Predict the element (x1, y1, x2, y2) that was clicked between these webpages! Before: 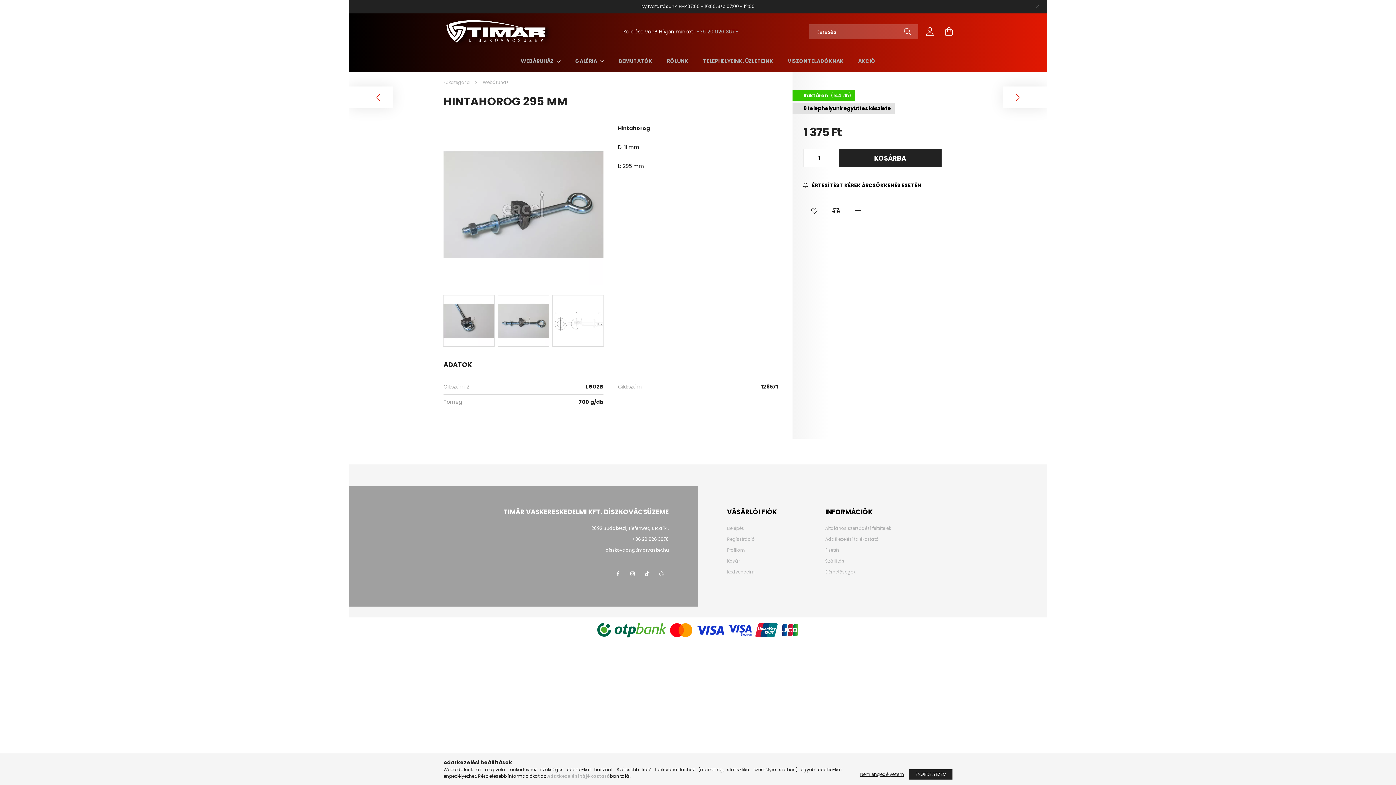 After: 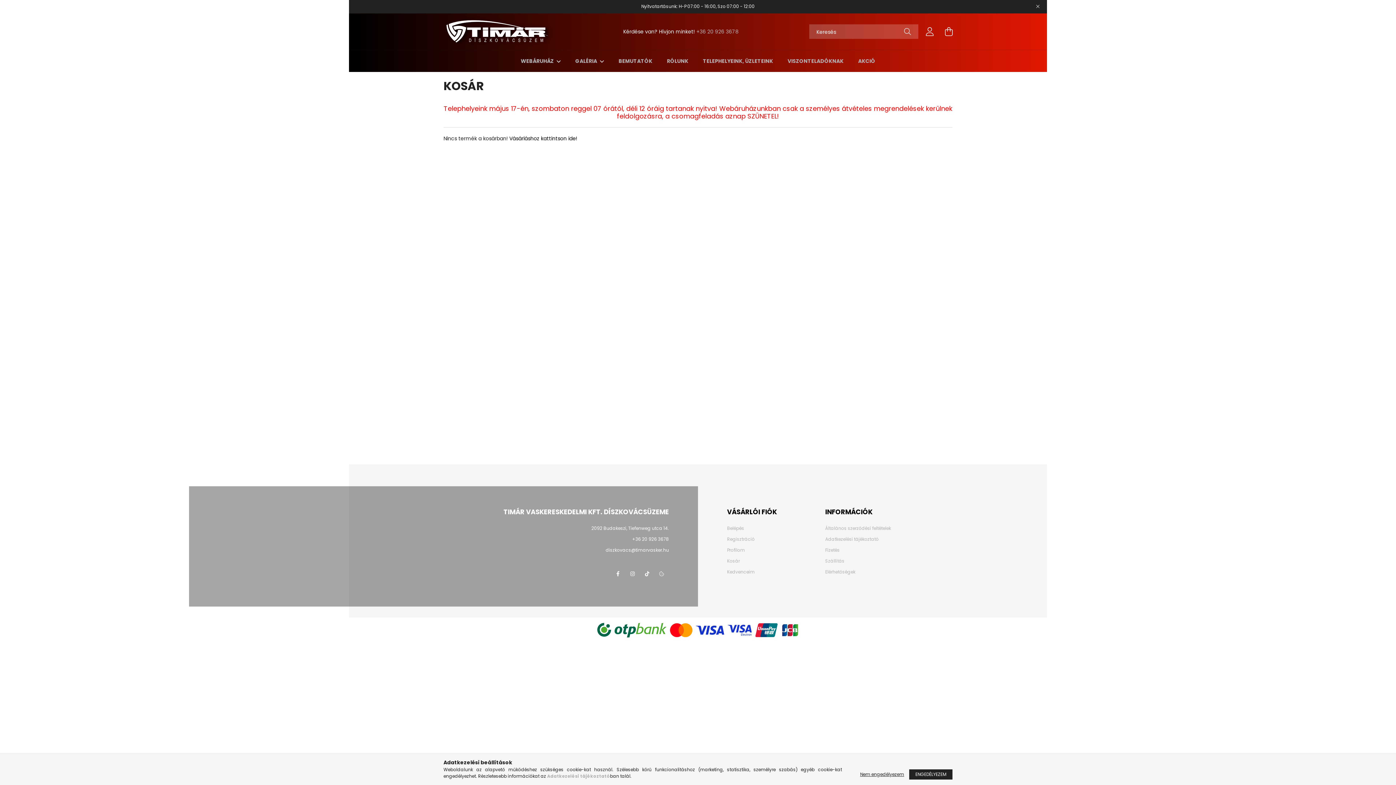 Action: bbox: (727, 558, 740, 564) label: Kosár